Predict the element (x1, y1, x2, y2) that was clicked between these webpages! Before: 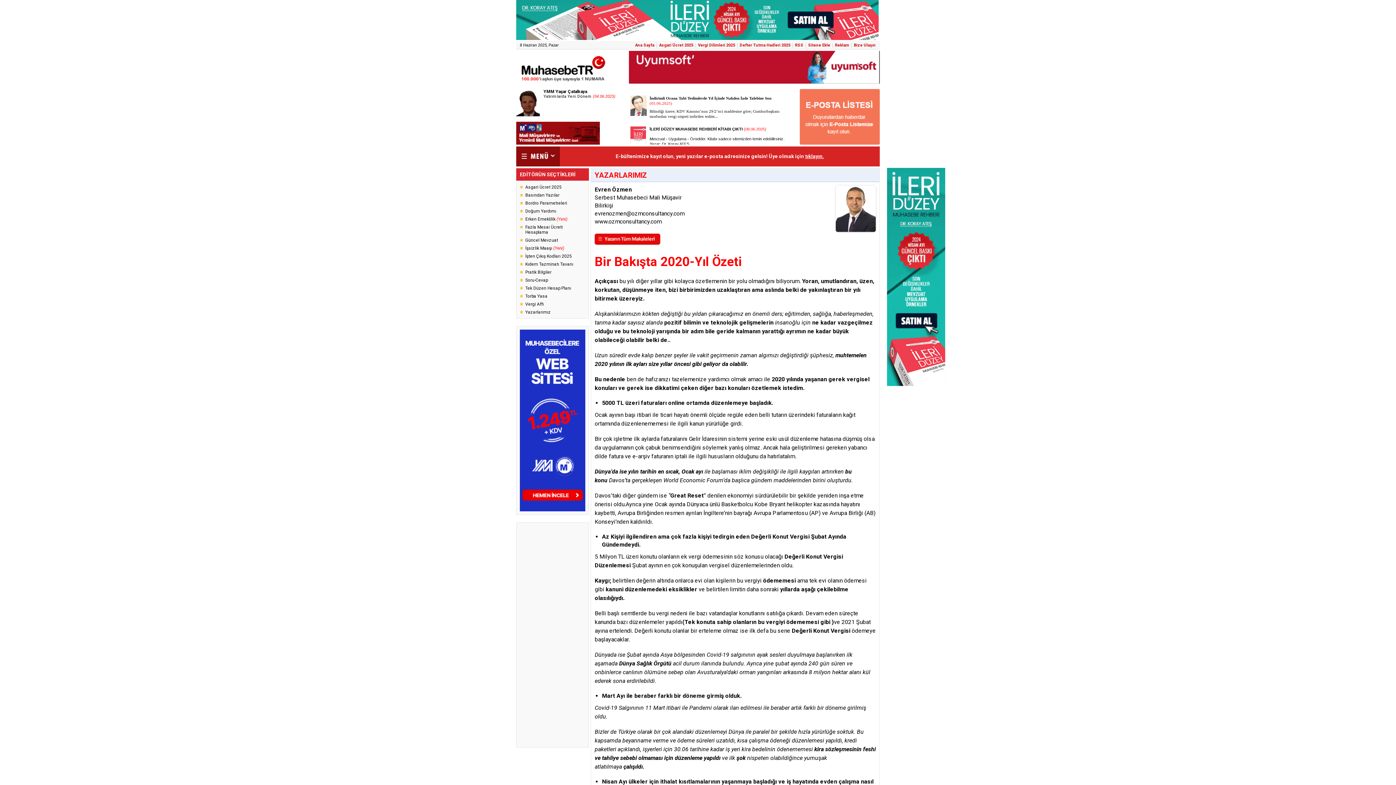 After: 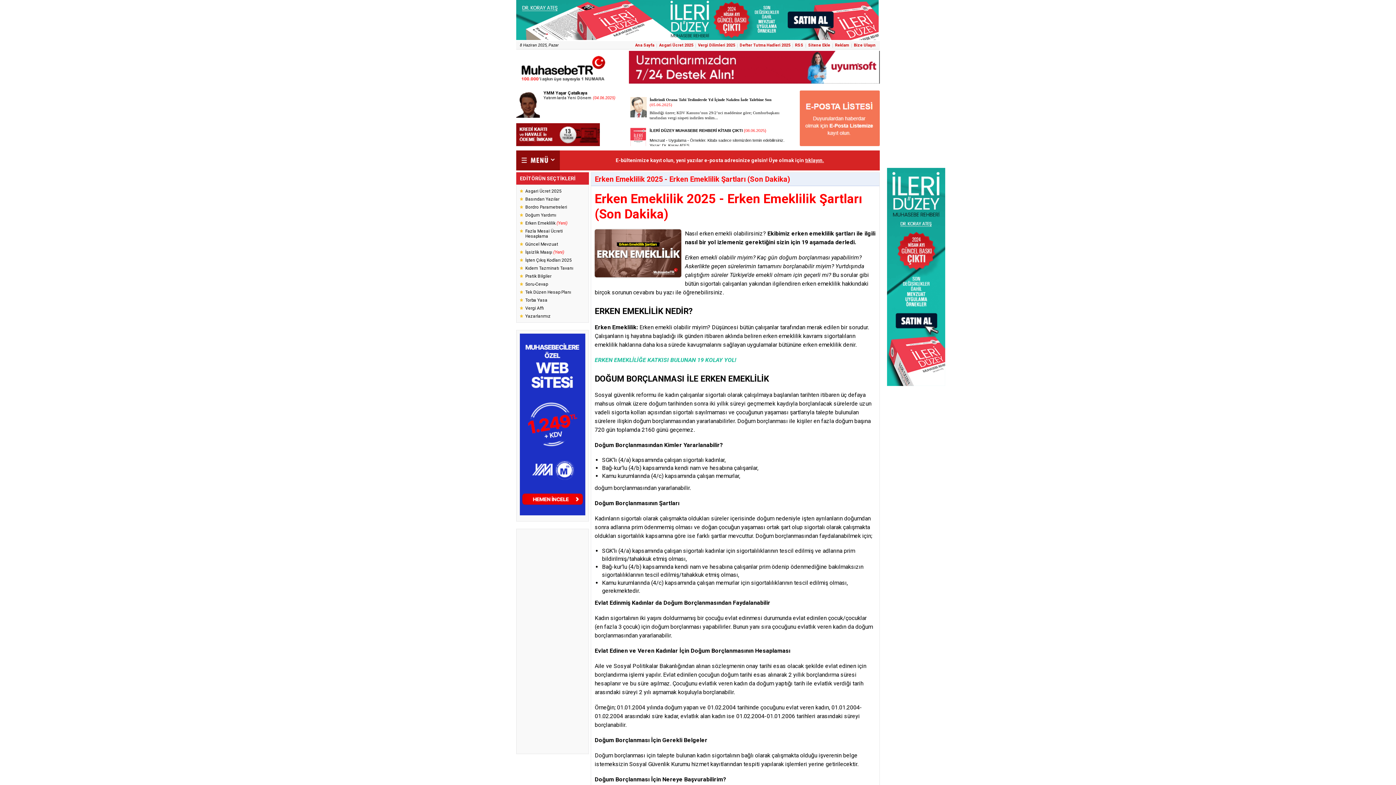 Action: label: Erken Emeklilik (Yeni) bbox: (520, 216, 585, 222)